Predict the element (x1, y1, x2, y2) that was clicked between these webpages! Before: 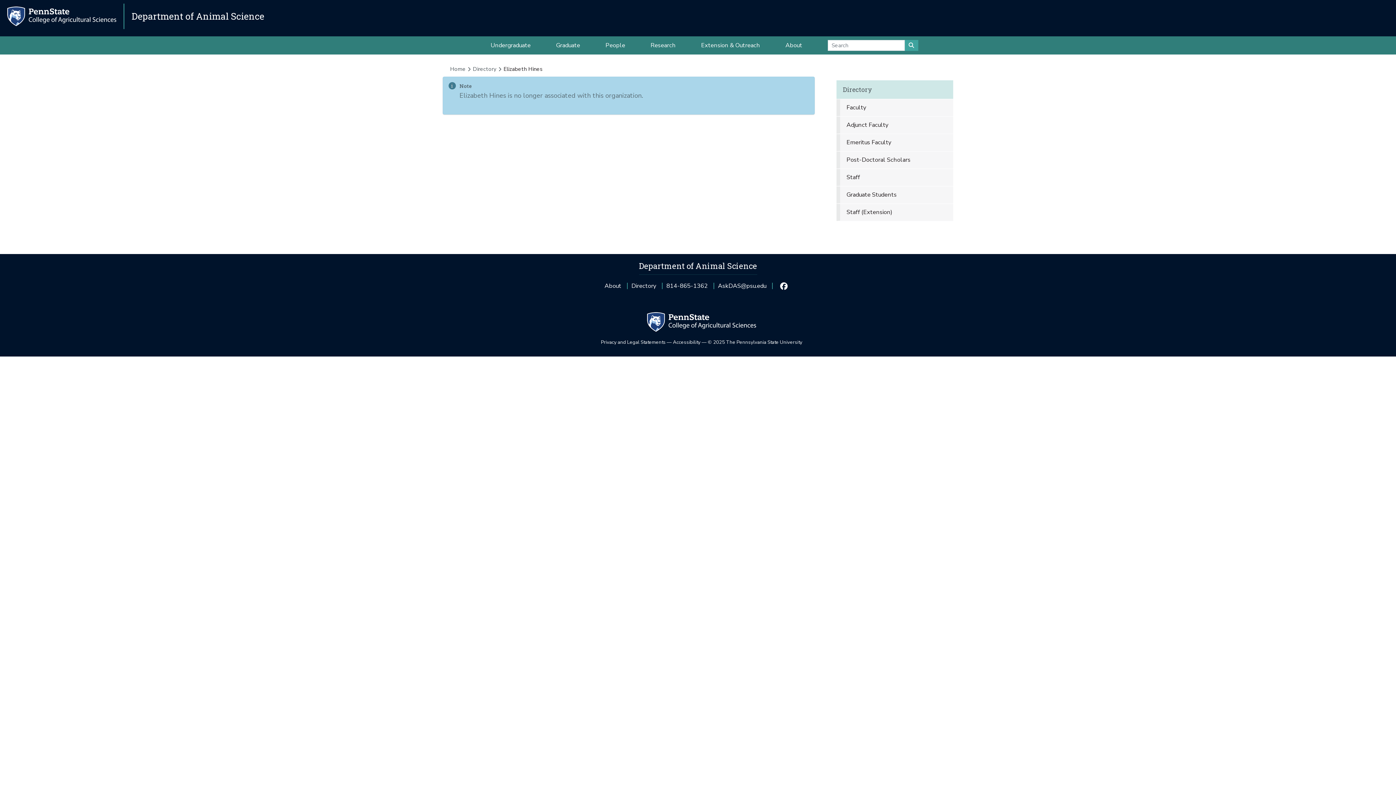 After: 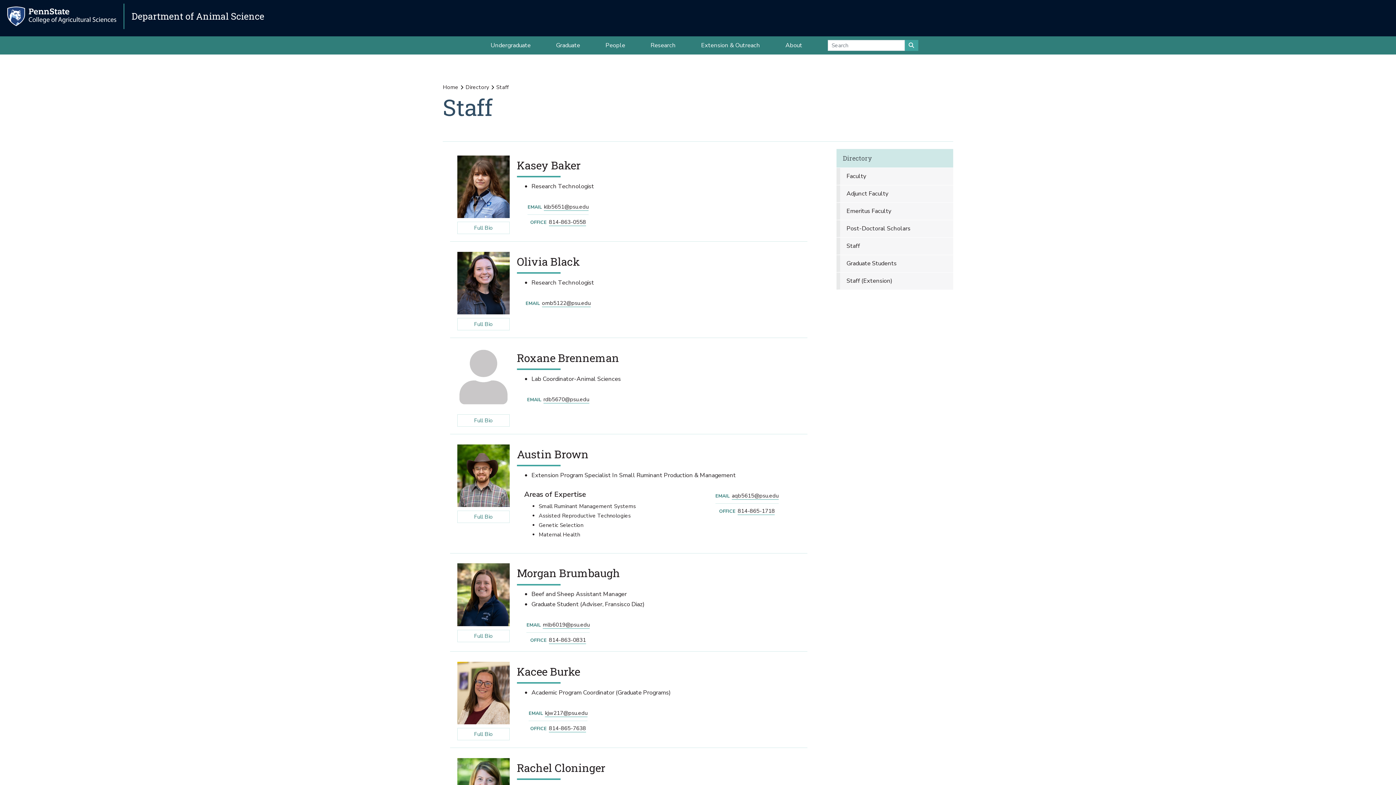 Action: label: Staff bbox: (836, 169, 953, 186)